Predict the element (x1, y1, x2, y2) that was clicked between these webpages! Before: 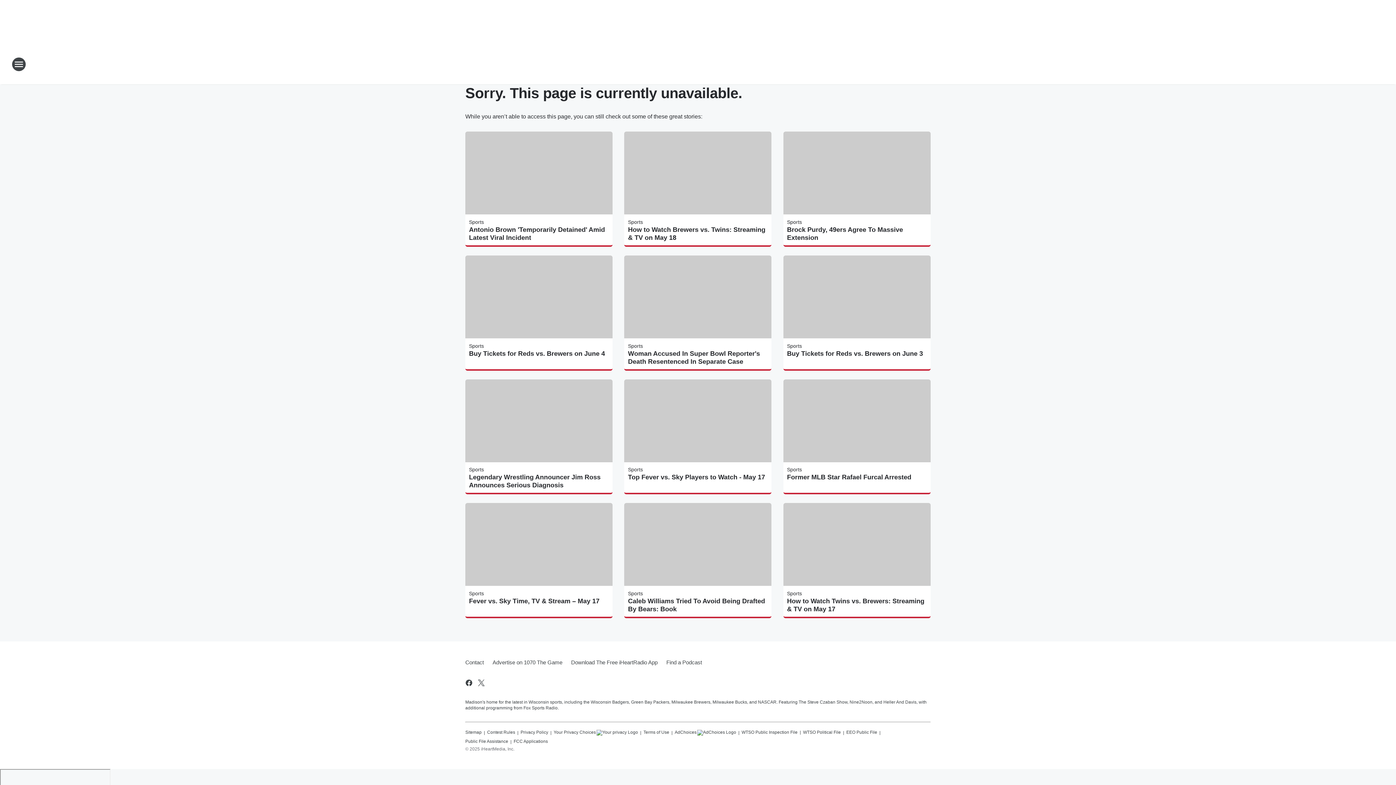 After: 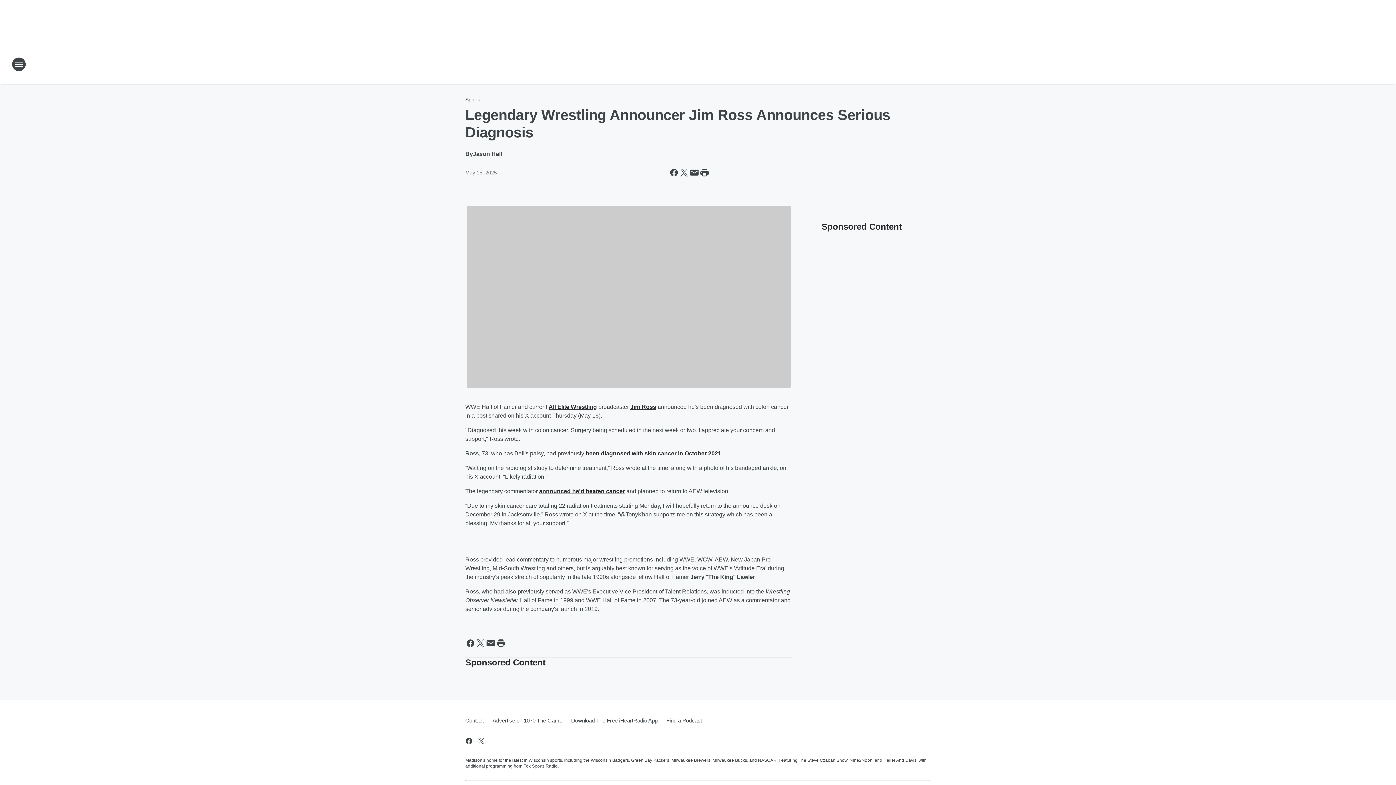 Action: label: Legendary Wrestling Announcer Jim Ross Announces Serious Diagnosis bbox: (469, 473, 609, 489)